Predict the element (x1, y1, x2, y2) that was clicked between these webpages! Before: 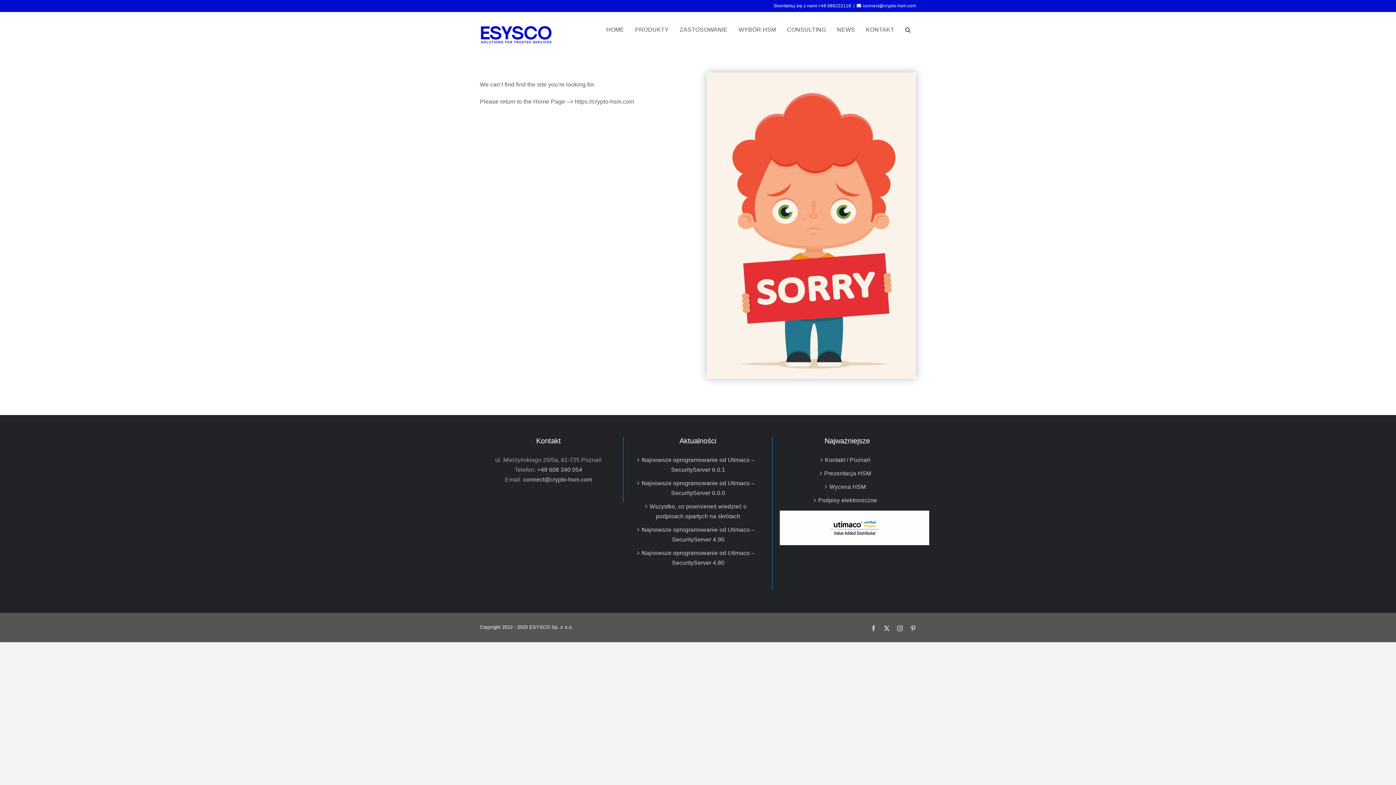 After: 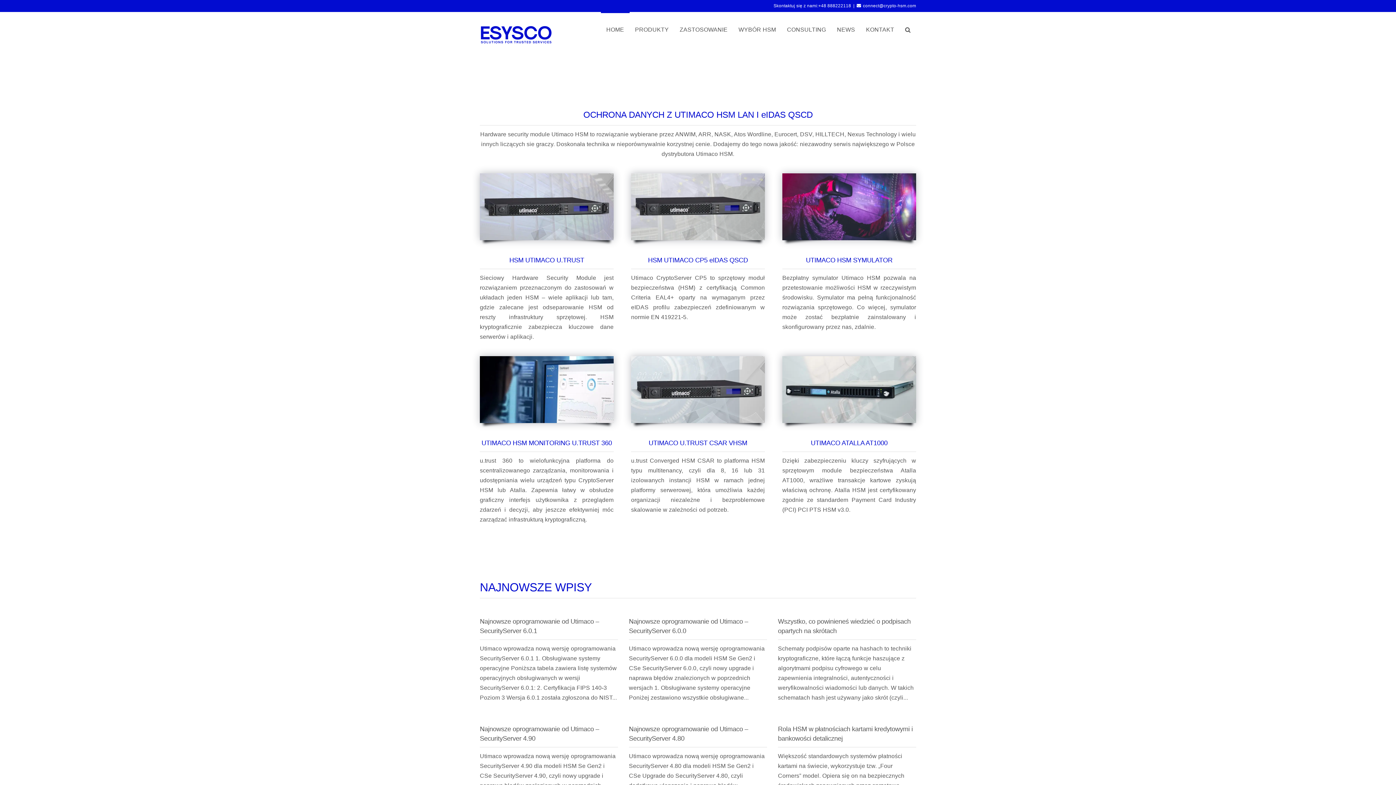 Action: bbox: (600, 12, 629, 46) label: HOME